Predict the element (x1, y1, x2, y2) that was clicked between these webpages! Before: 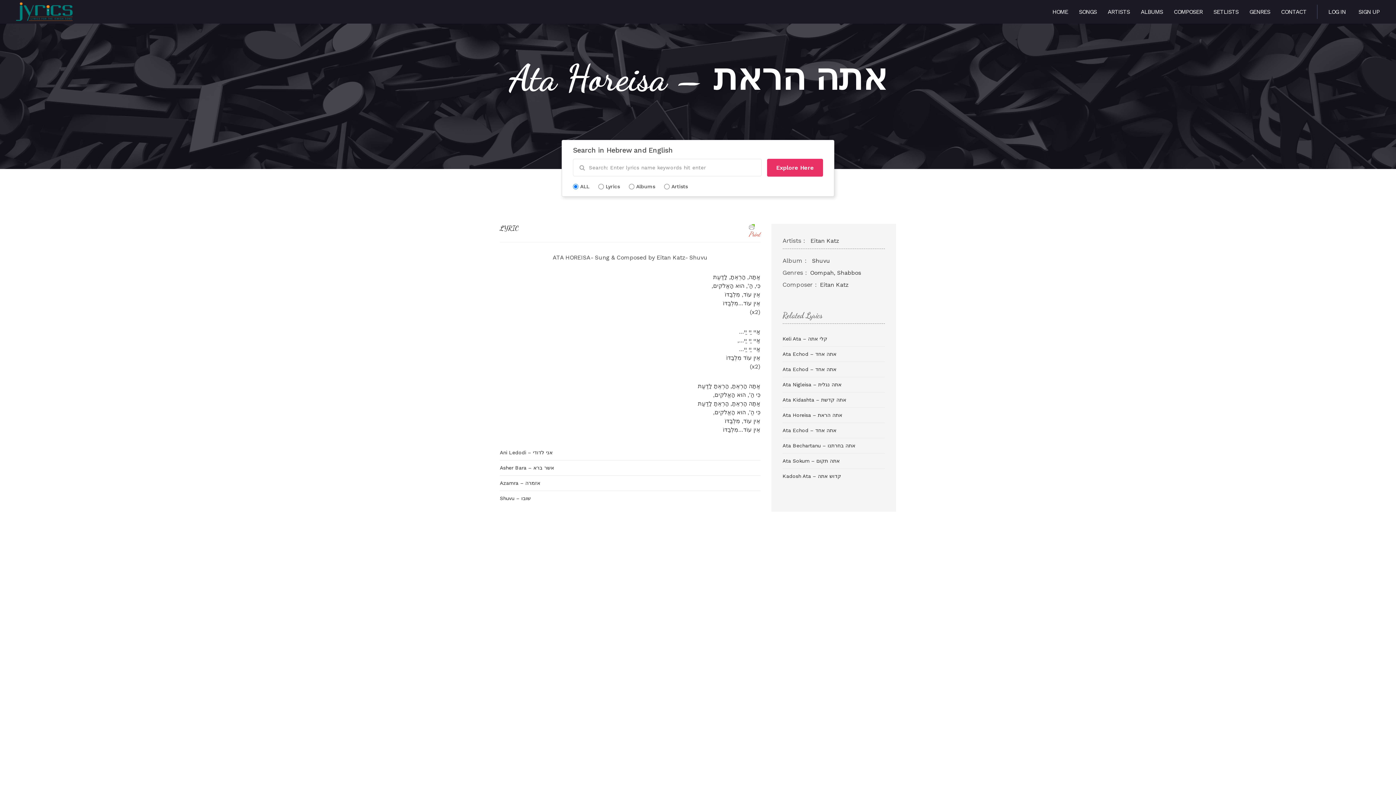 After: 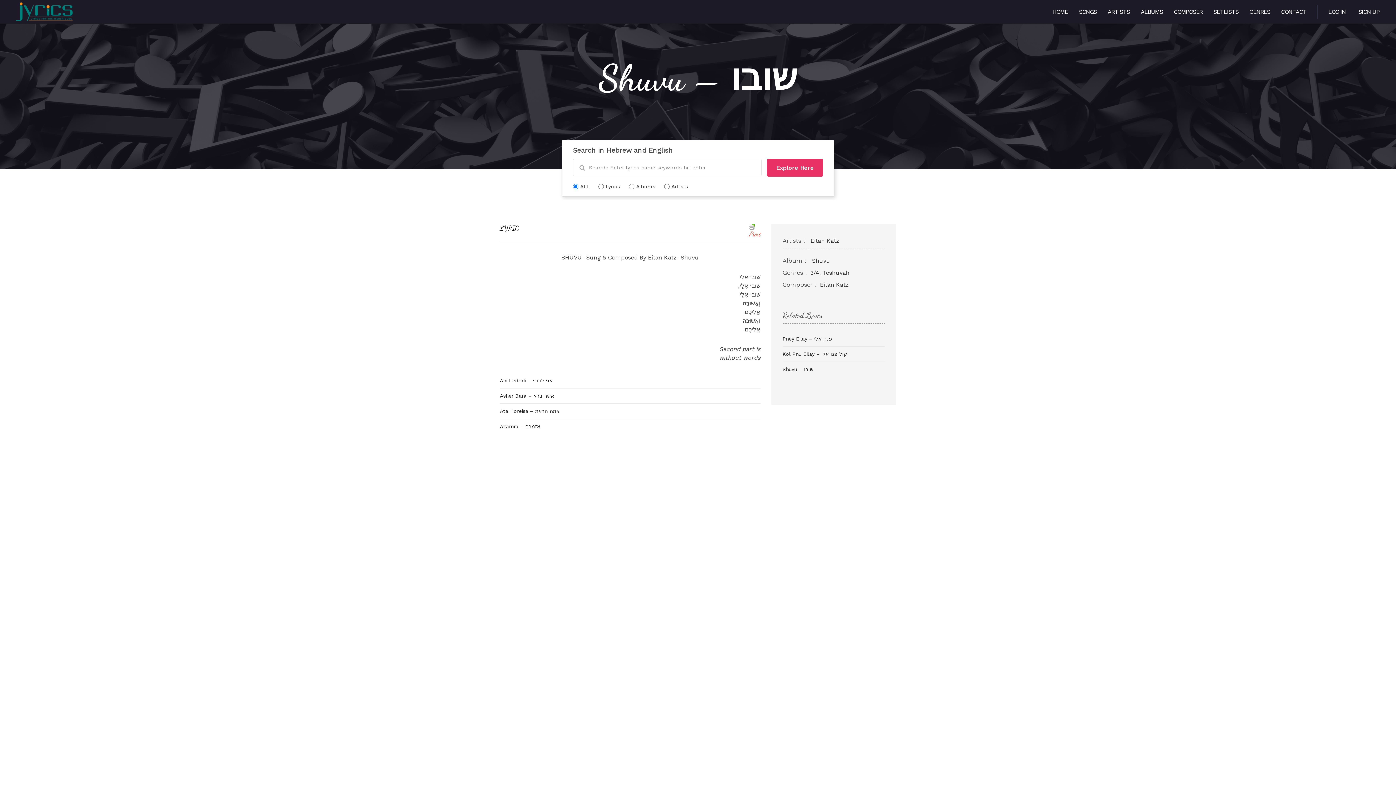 Action: bbox: (500, 495, 530, 501) label: Shuvu – שובו